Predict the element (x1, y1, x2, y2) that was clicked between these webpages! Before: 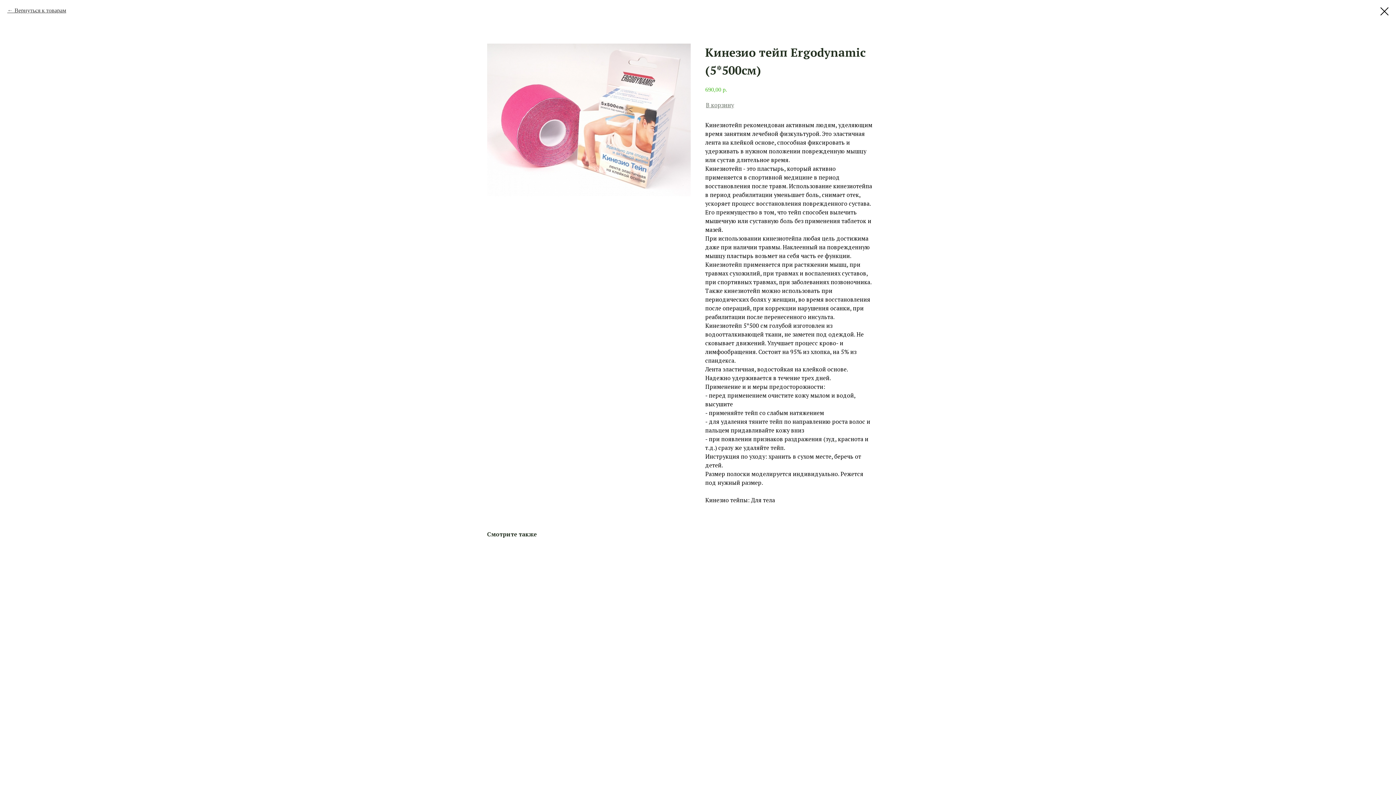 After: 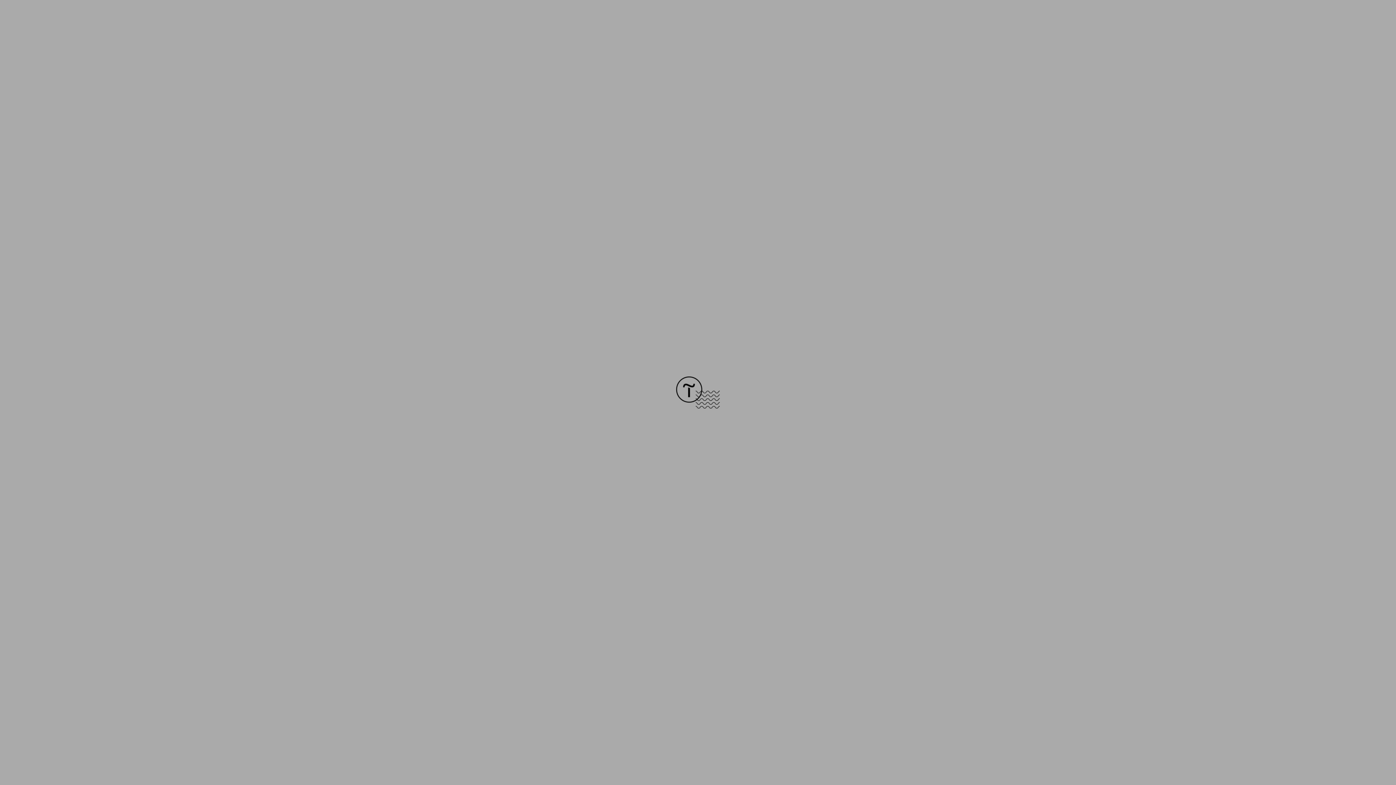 Action: label: Вернуться к товарам bbox: (7, 7, 66, 13)